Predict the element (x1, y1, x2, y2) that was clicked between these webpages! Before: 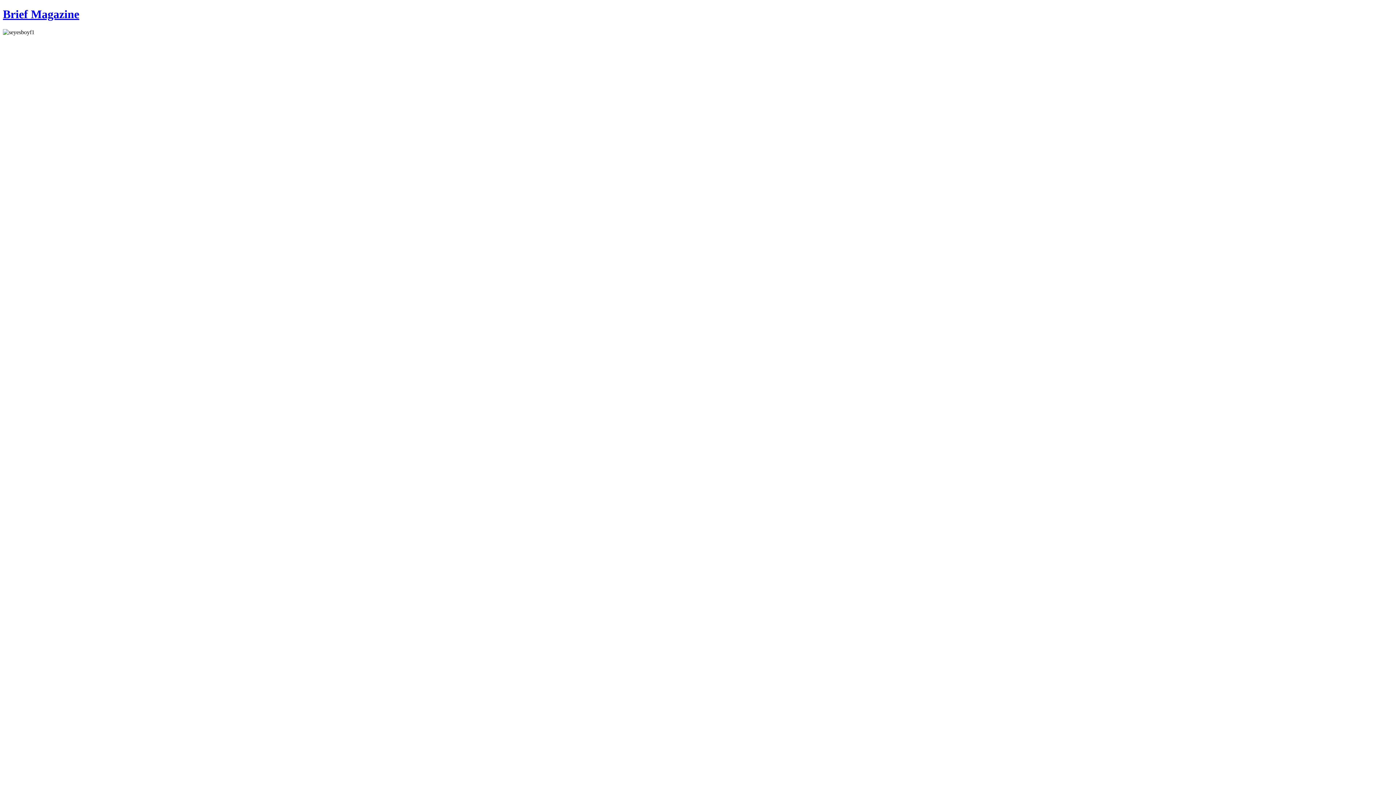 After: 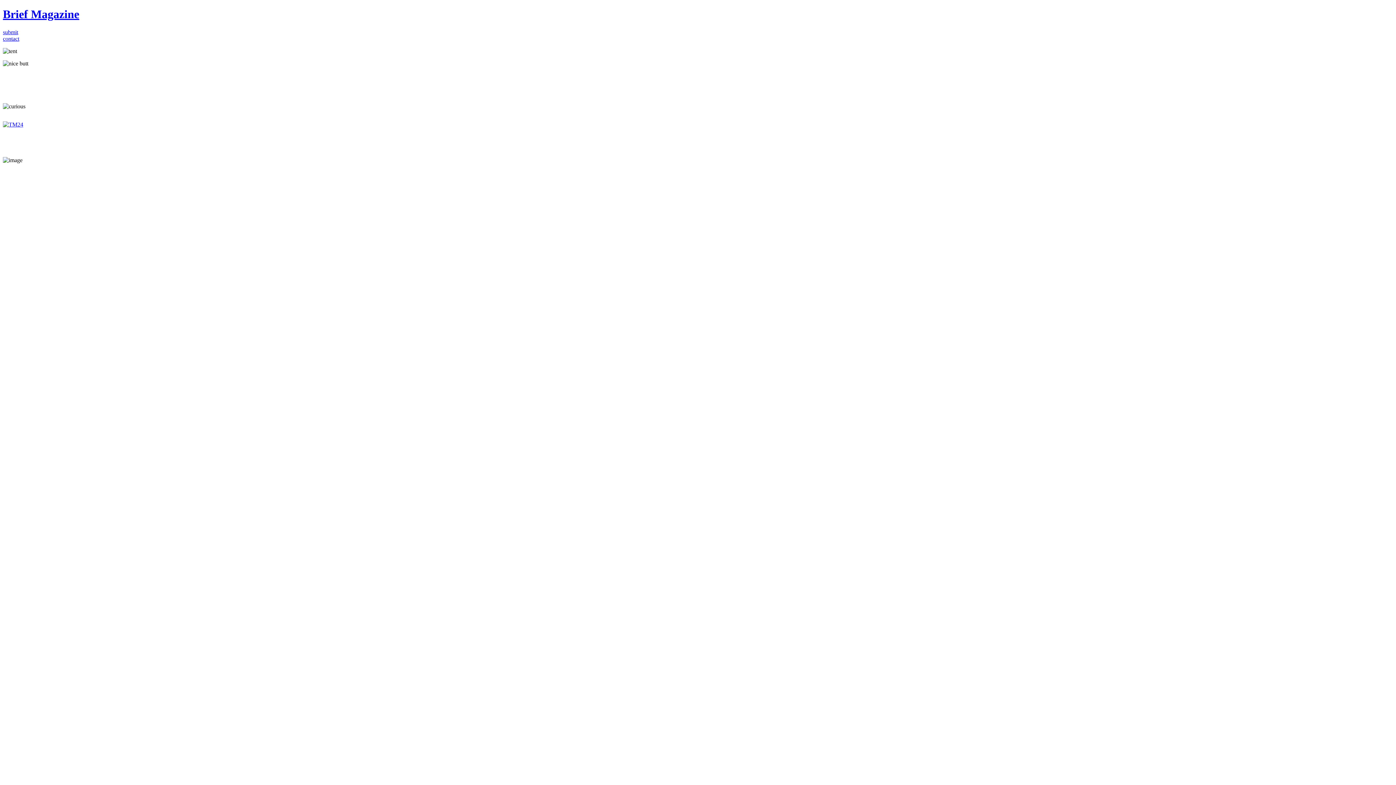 Action: bbox: (2, 7, 79, 20) label: Brief Magazine